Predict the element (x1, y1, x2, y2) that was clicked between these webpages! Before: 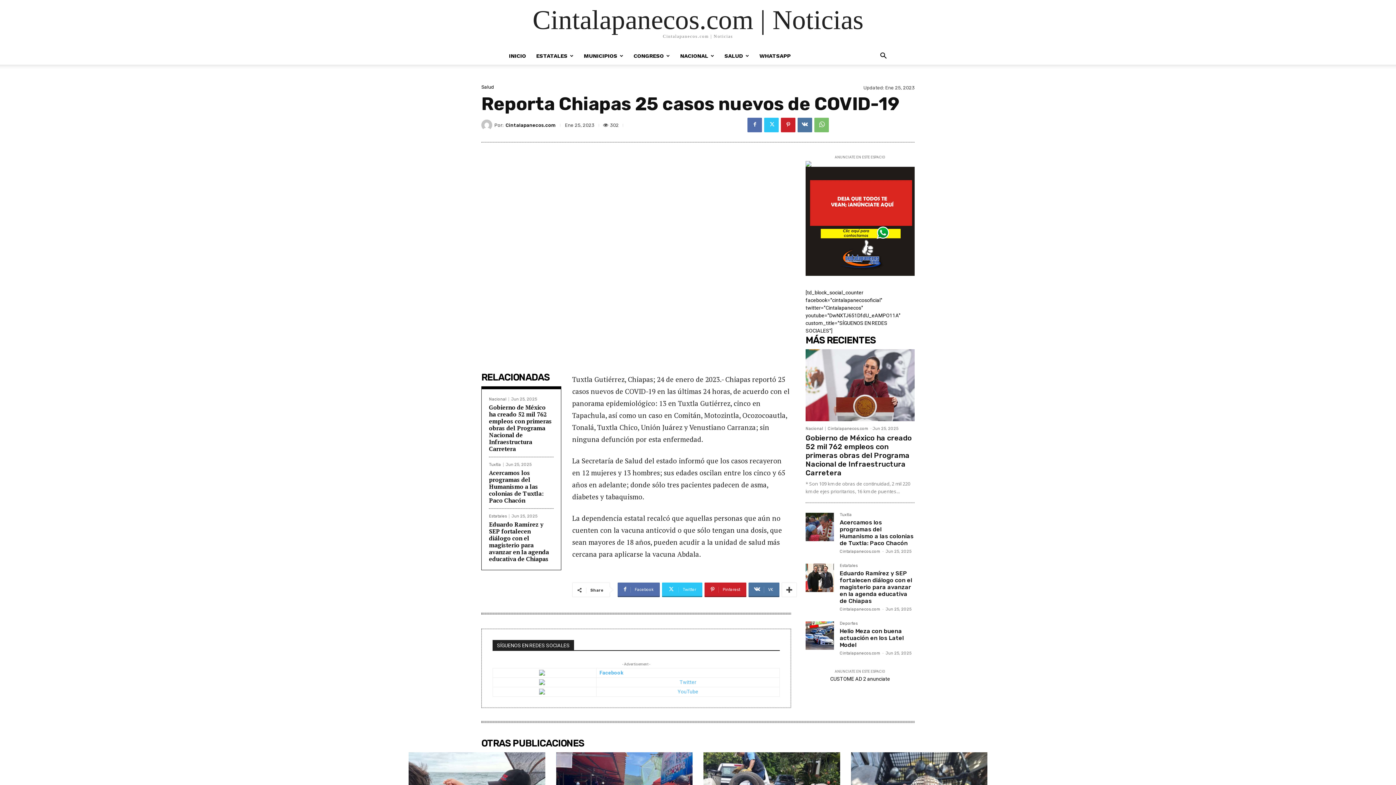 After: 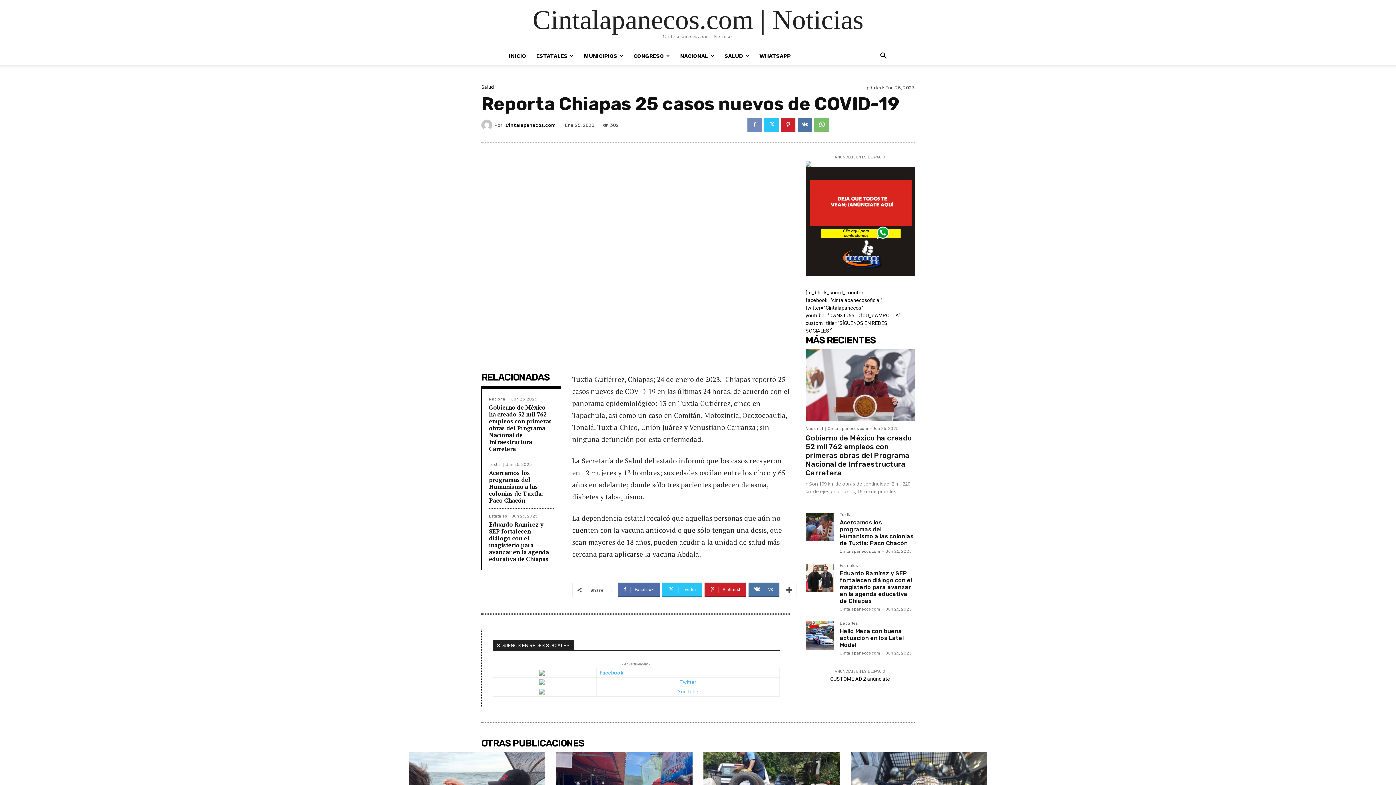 Action: bbox: (747, 117, 762, 132)